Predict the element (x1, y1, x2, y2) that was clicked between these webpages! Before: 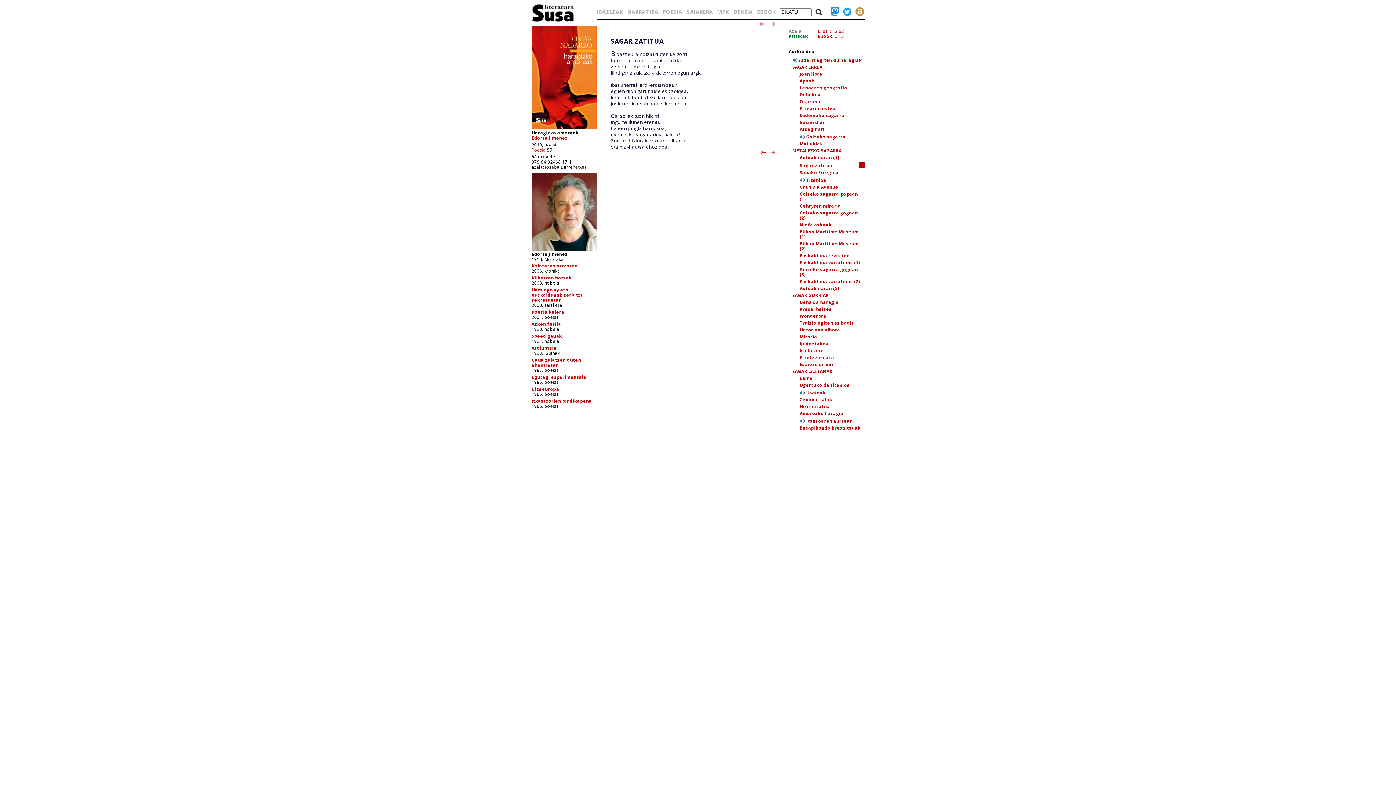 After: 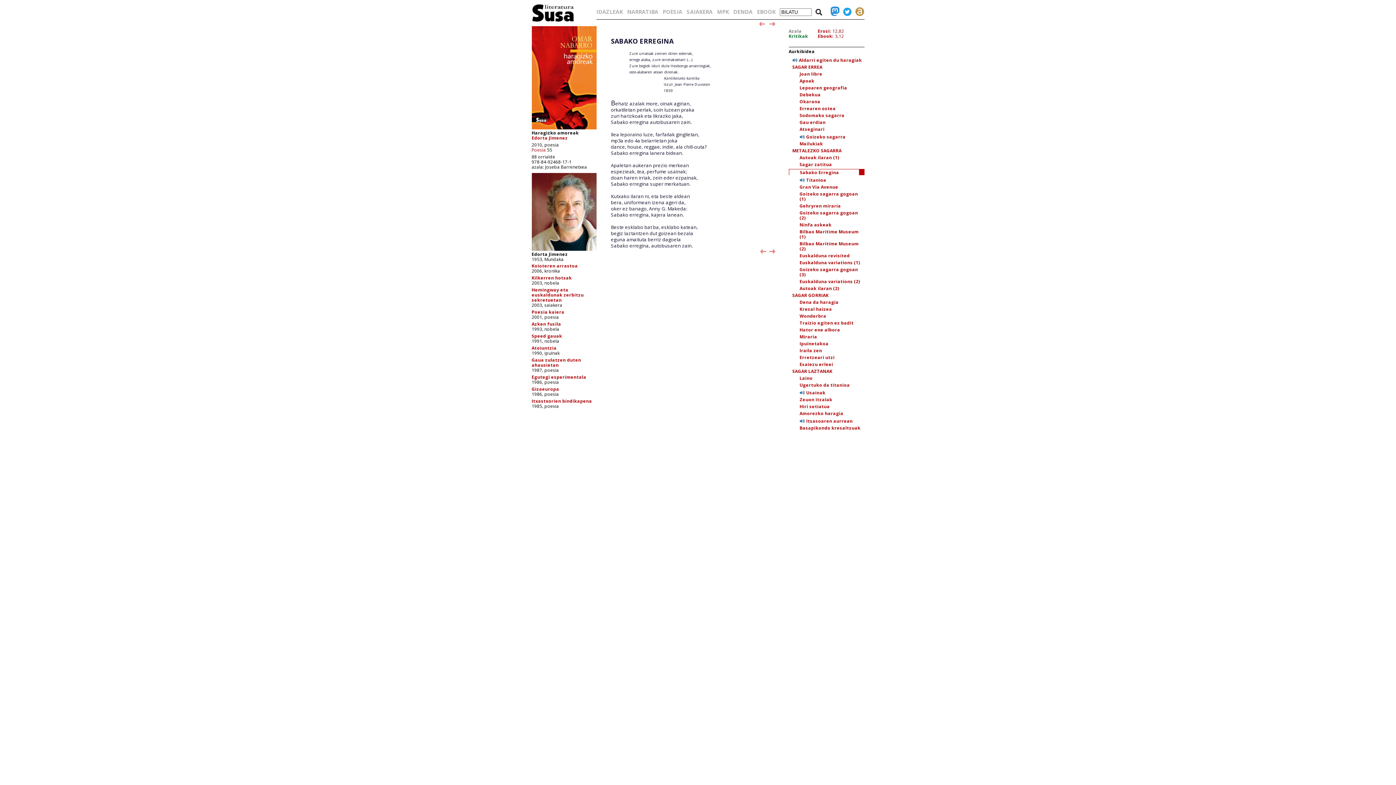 Action: bbox: (769, 20, 775, 28)